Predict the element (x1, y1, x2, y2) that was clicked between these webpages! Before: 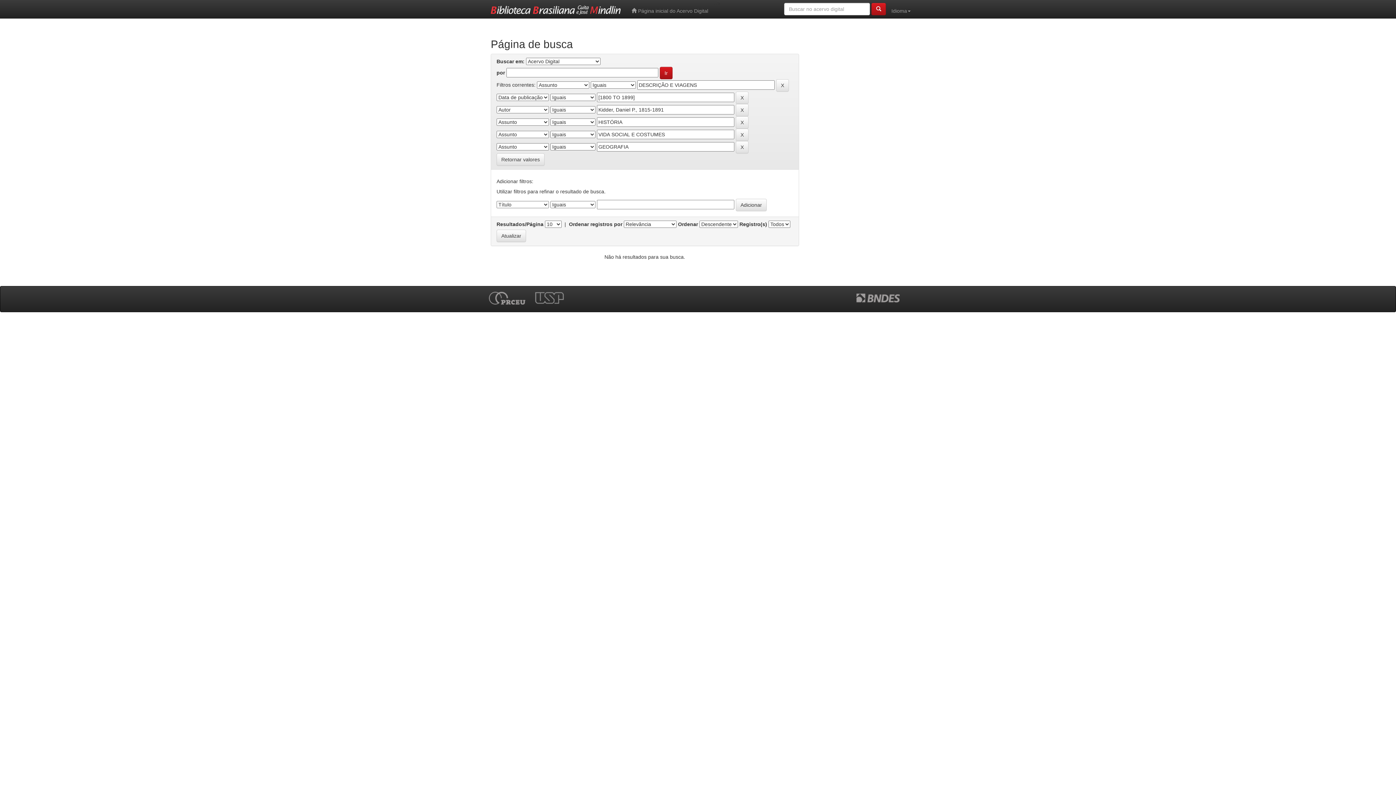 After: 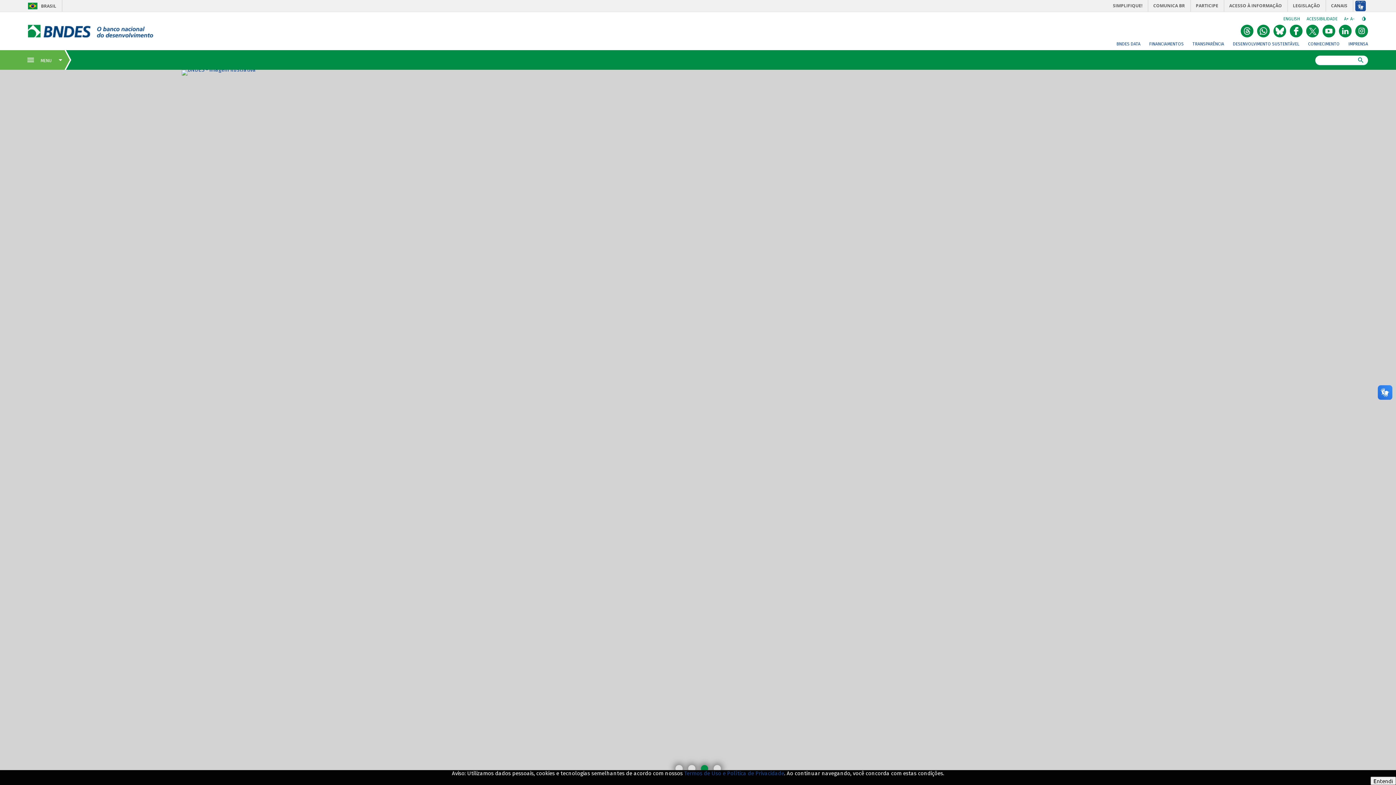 Action: bbox: (856, 294, 907, 299)